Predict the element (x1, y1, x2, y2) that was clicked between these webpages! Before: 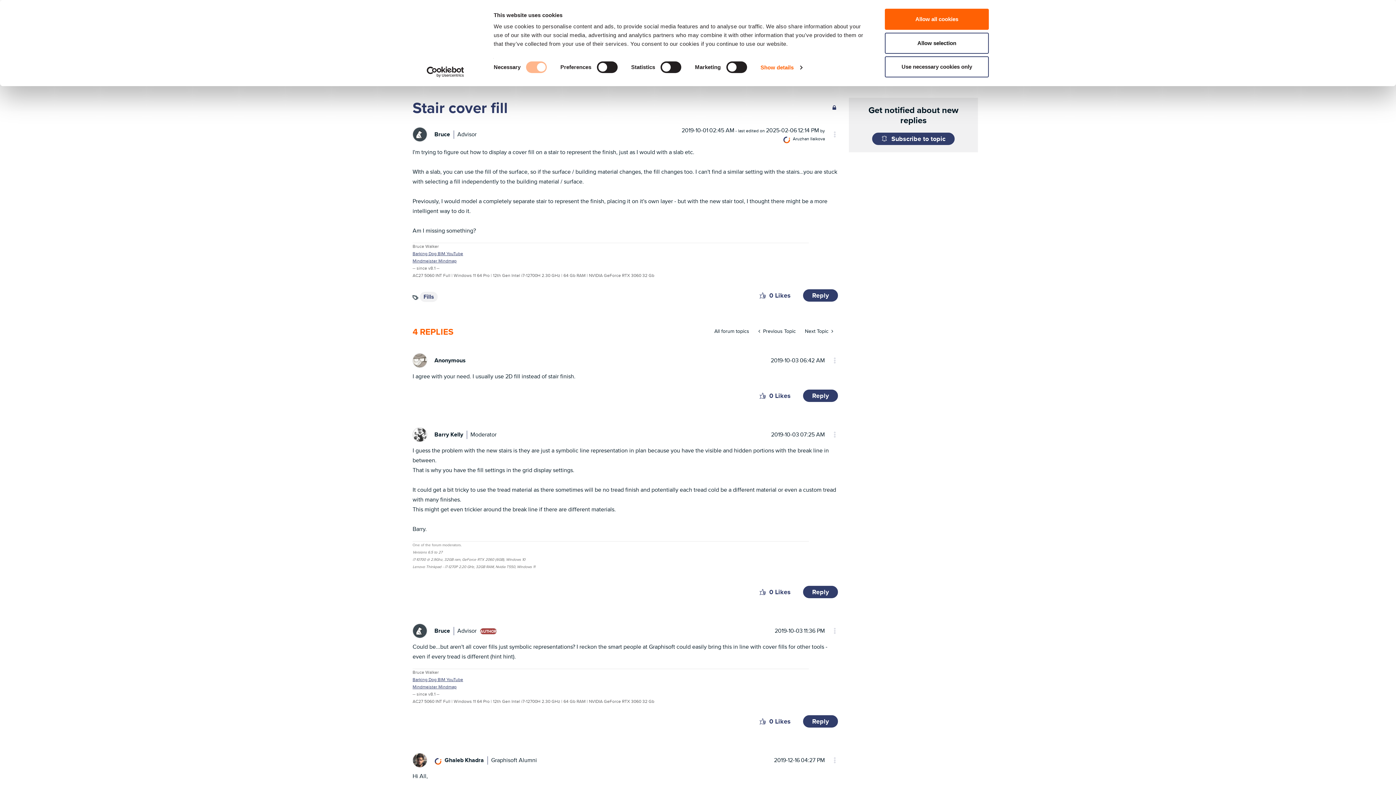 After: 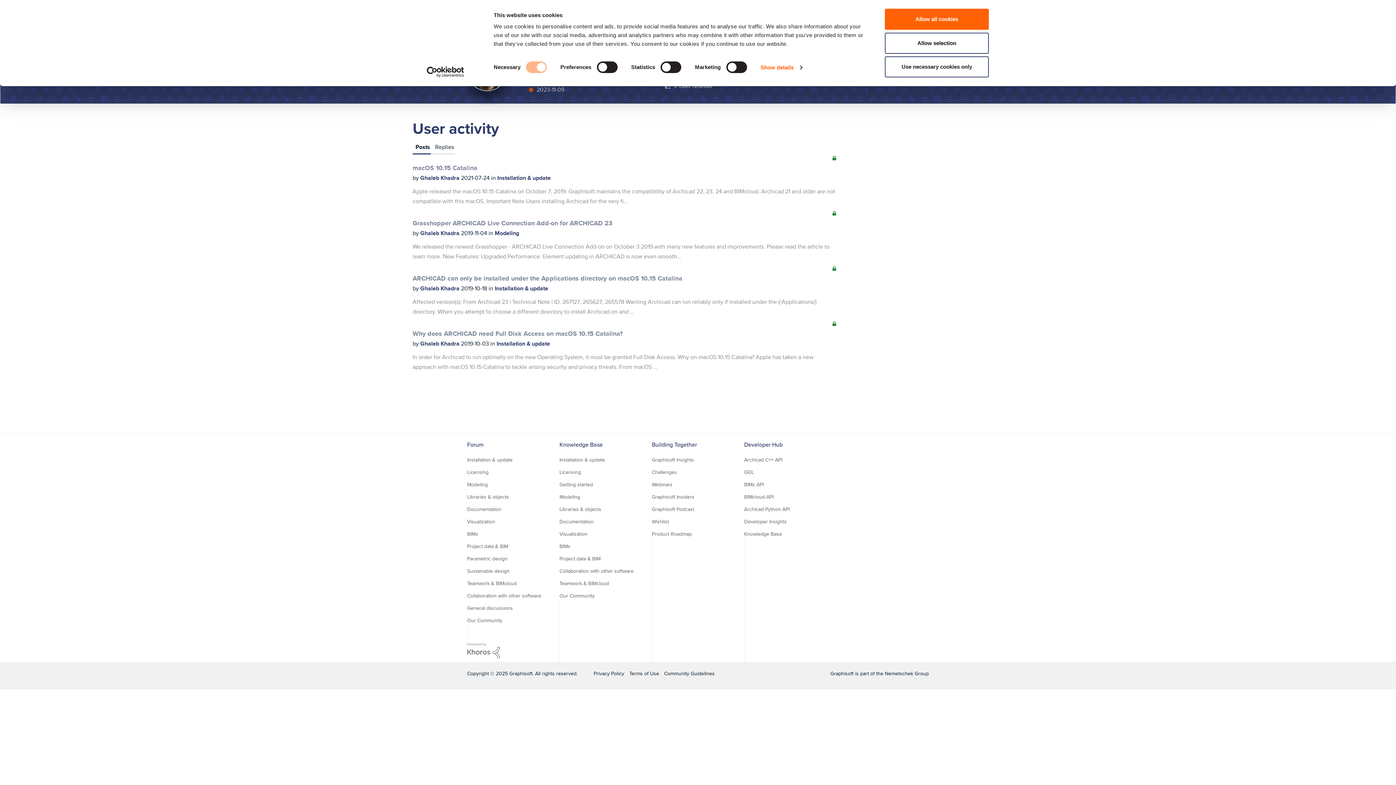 Action: label: View Profile of Ghaleb Khadra bbox: (444, 756, 484, 764)